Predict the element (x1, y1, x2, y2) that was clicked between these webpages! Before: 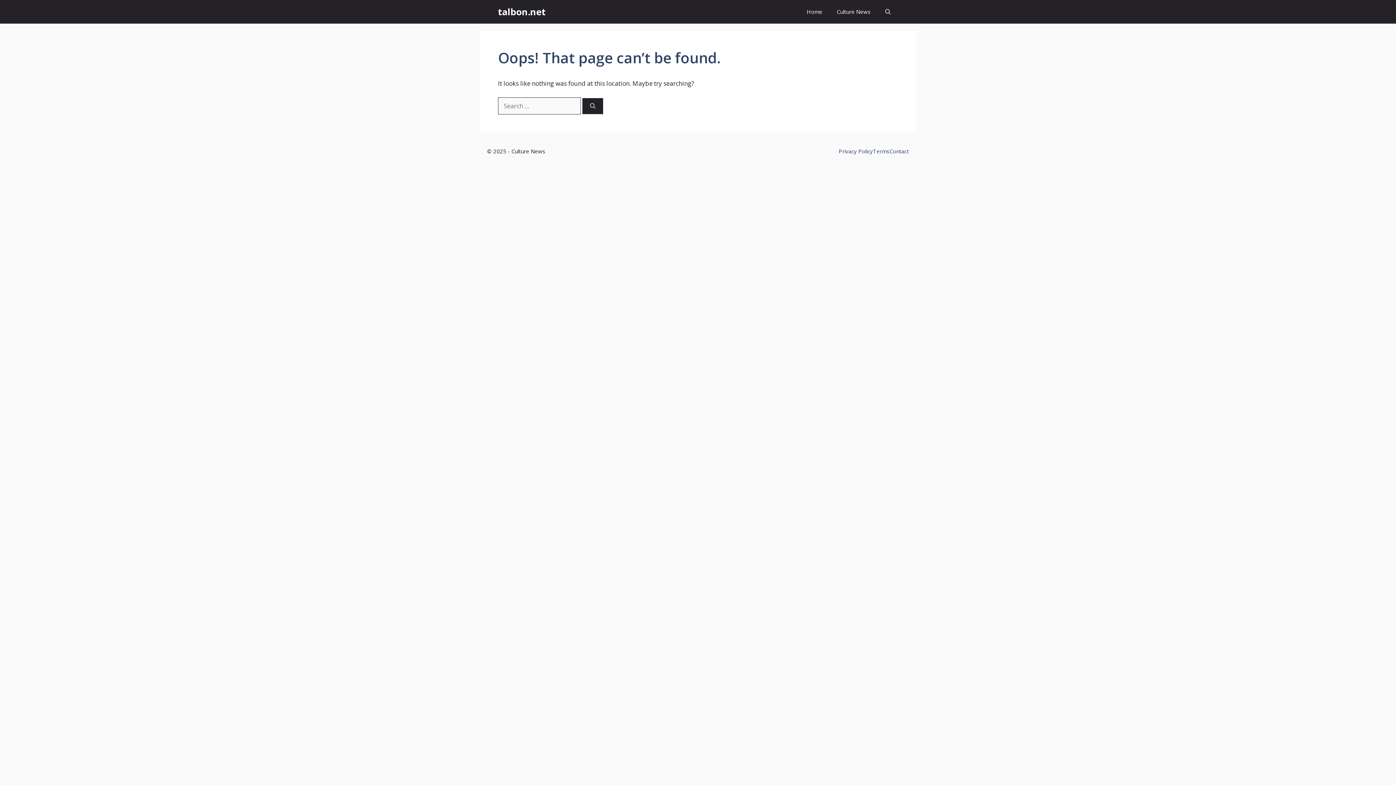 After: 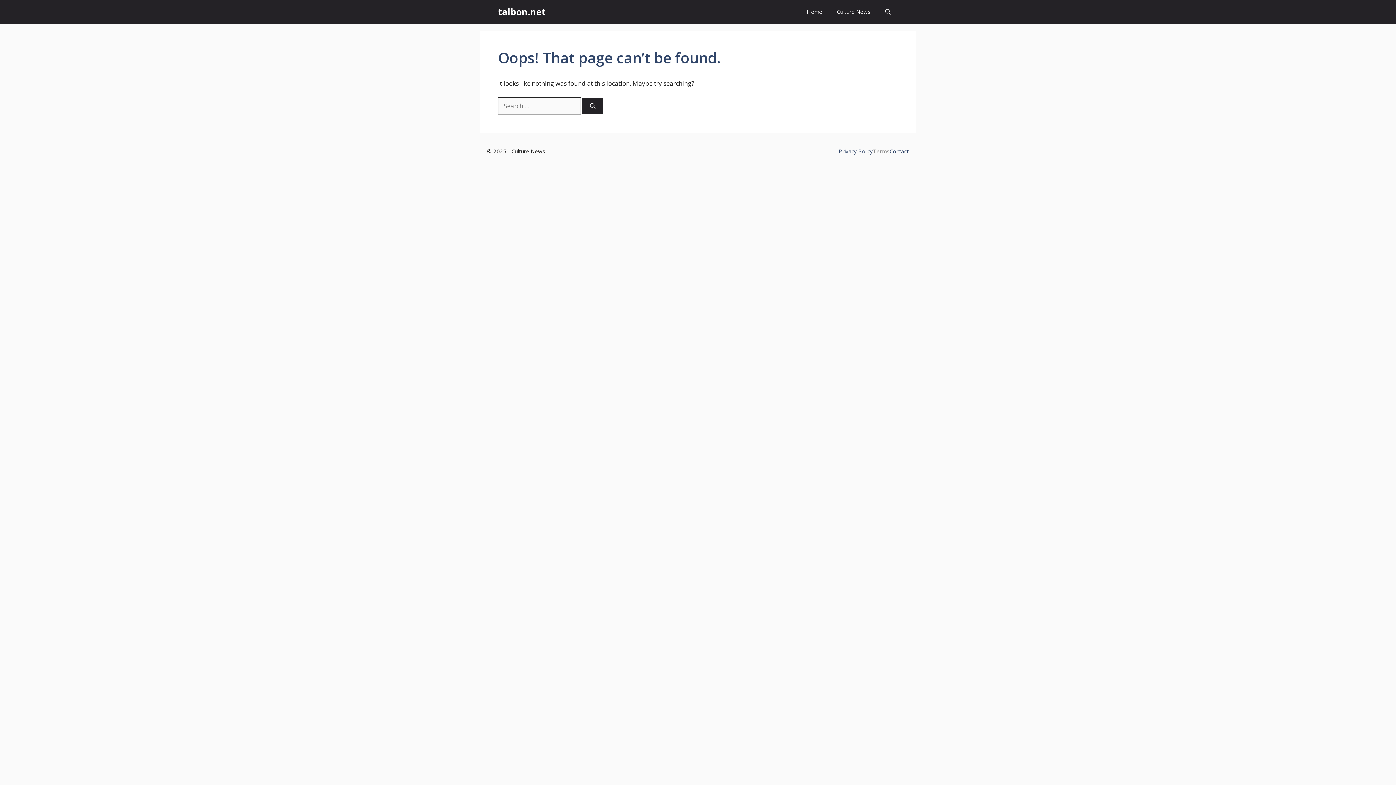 Action: bbox: (873, 147, 889, 154) label: Terms